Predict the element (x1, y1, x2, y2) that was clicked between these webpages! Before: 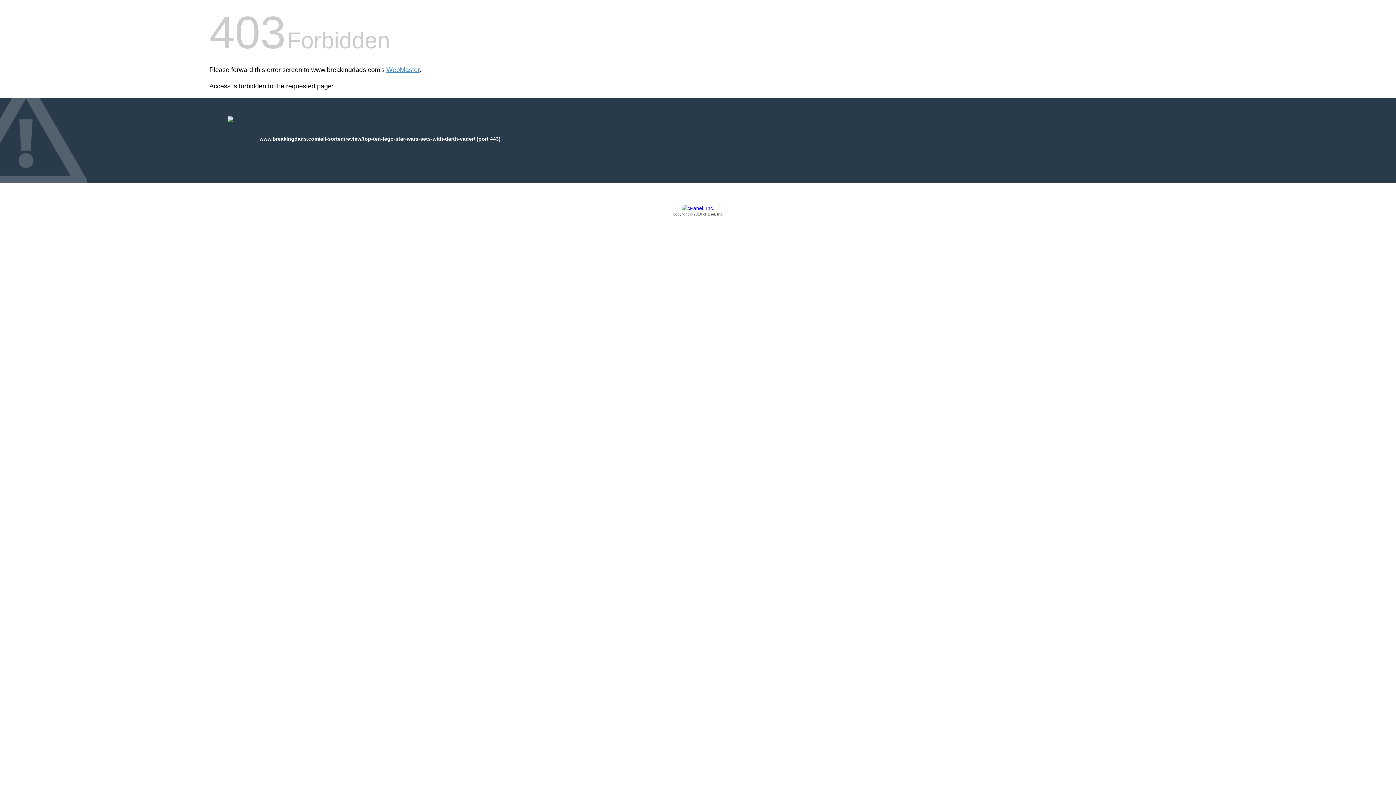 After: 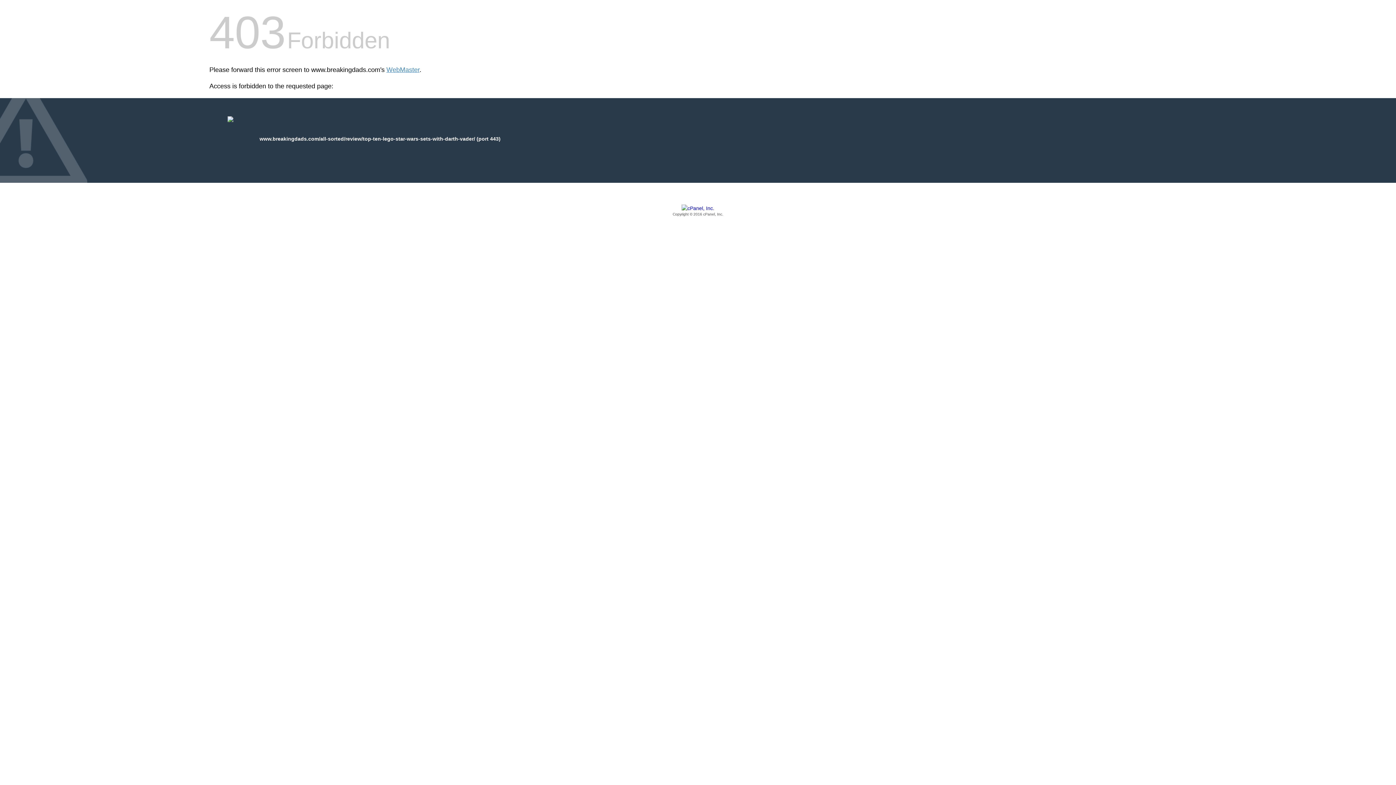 Action: label: Copyright © 2016 cPanel, Inc. bbox: (209, 205, 1186, 217)